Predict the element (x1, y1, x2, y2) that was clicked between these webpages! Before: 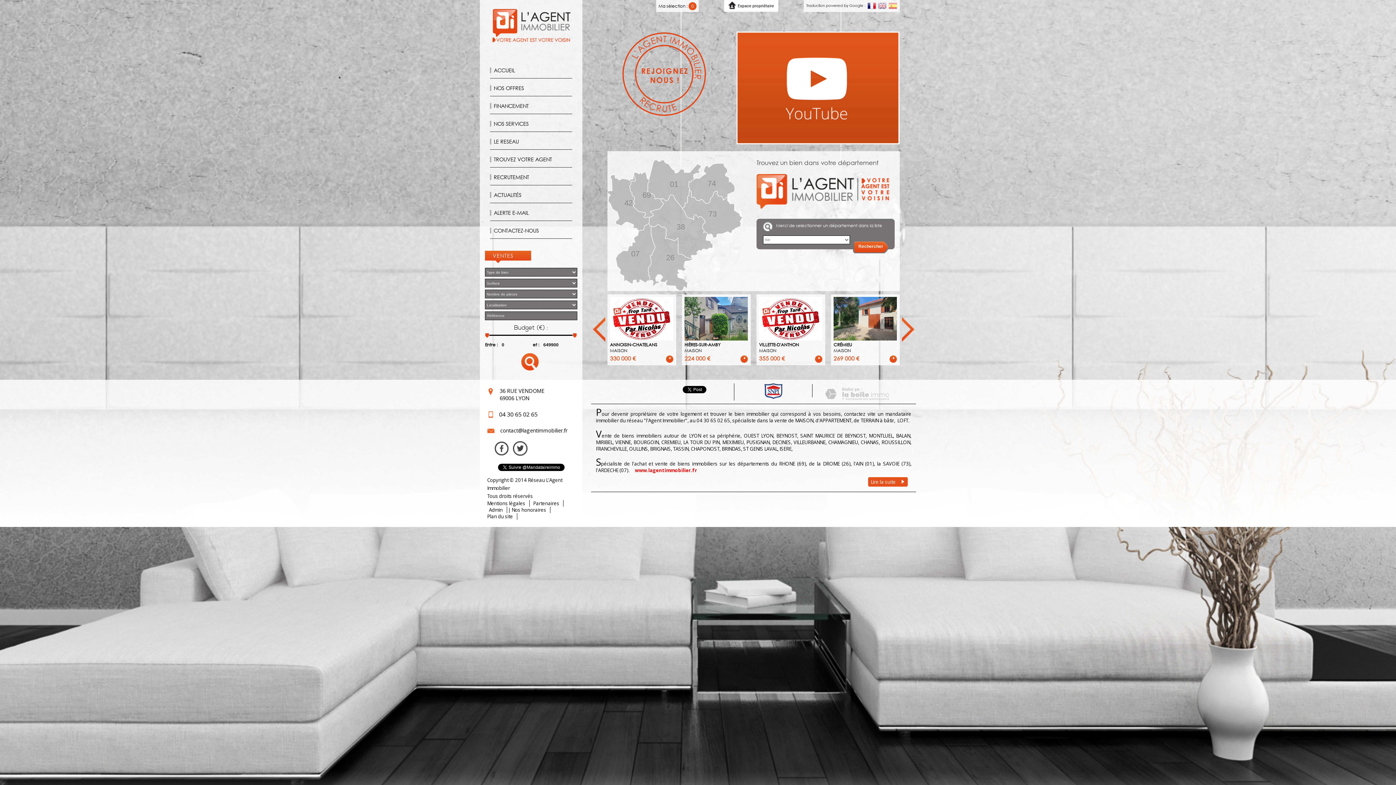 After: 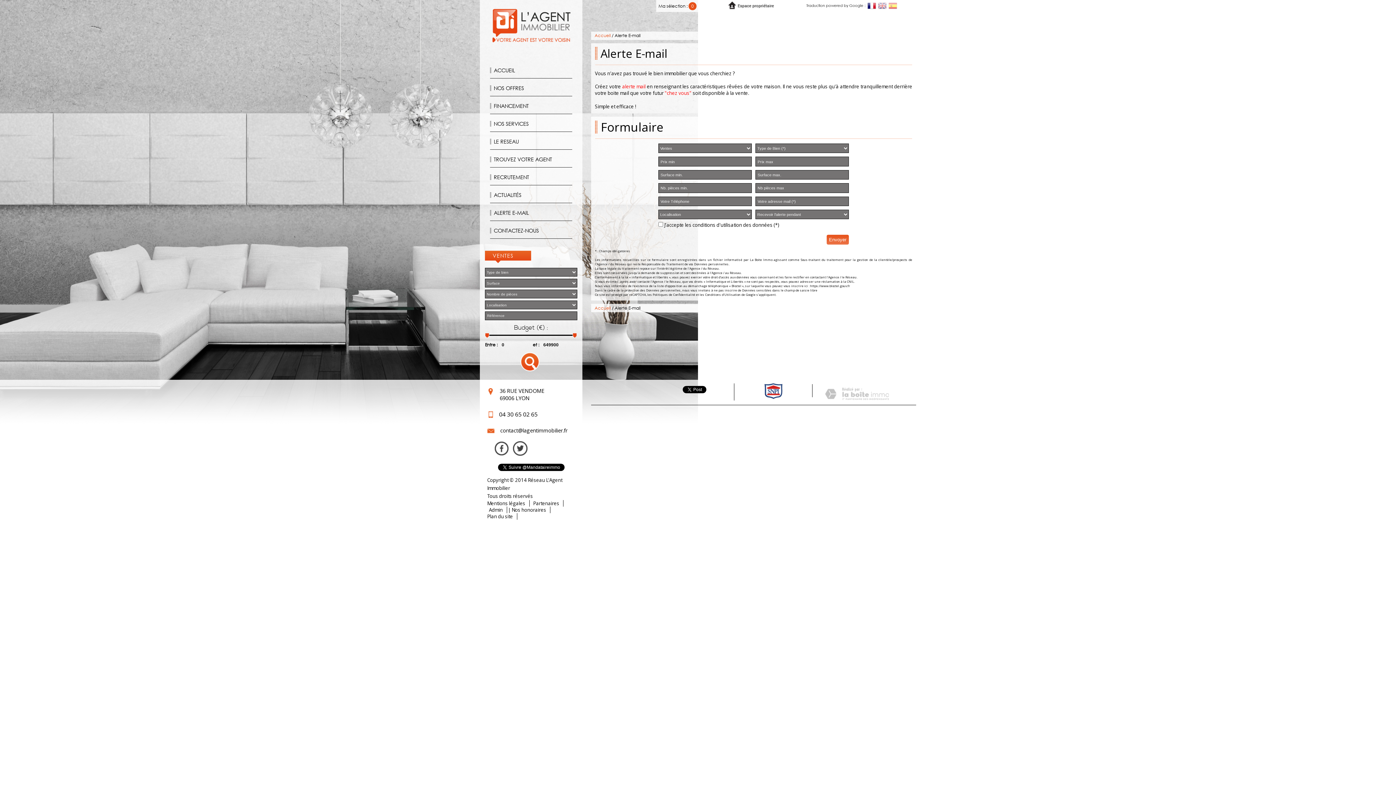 Action: bbox: (707, 179, 716, 187)